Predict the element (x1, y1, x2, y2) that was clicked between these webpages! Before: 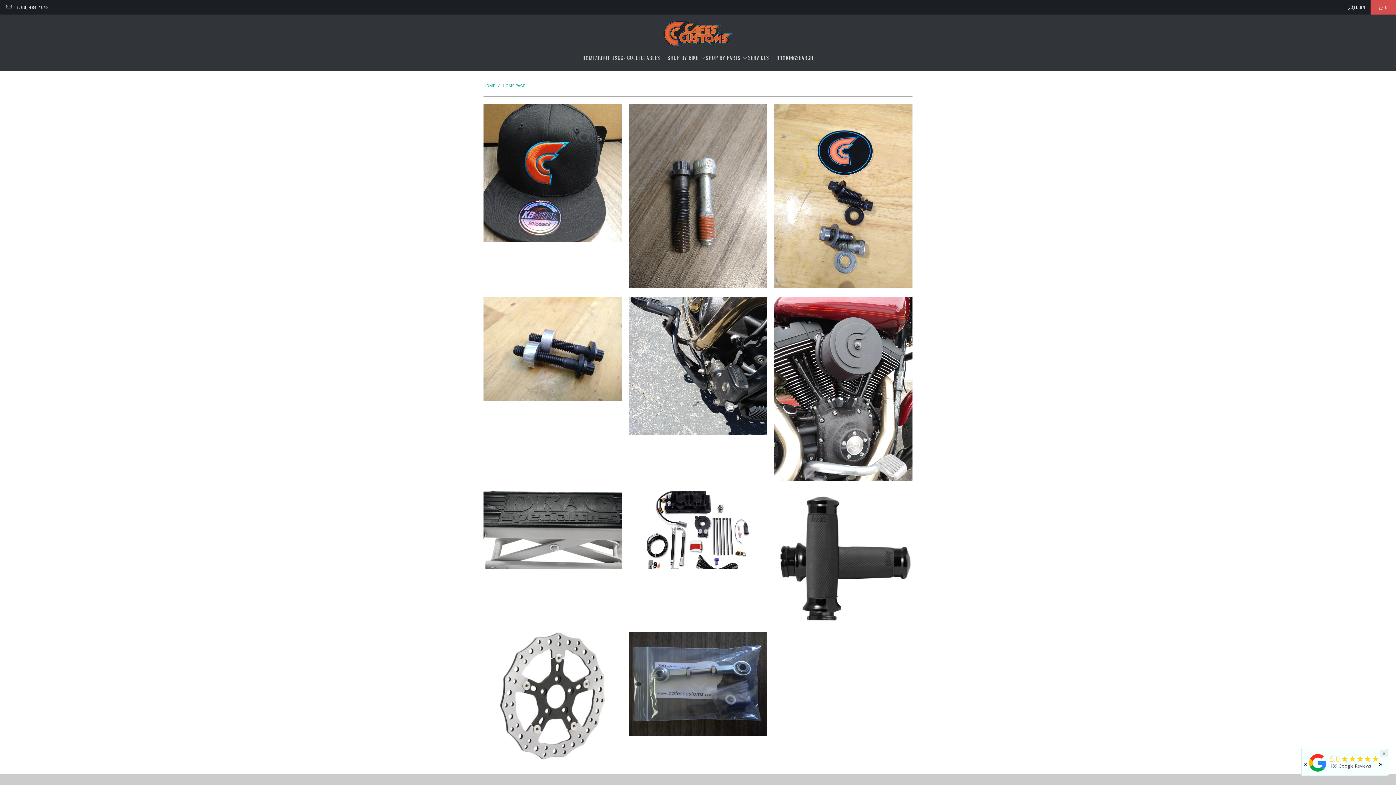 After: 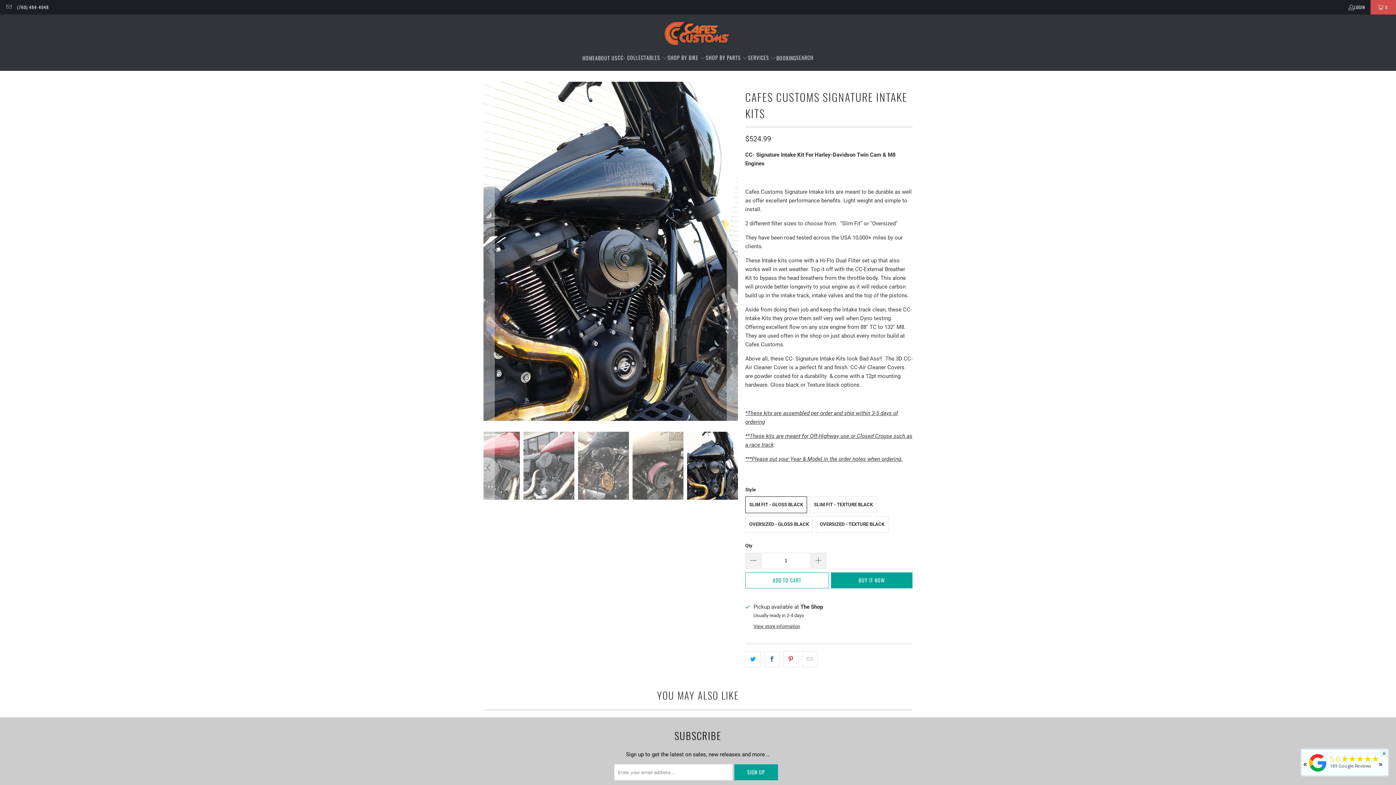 Action: bbox: (774, 297, 912, 481) label: Cafes Customs Signature Intake Kits baggercafes-favorites-1cafes-customs-hard-partsfrontpage